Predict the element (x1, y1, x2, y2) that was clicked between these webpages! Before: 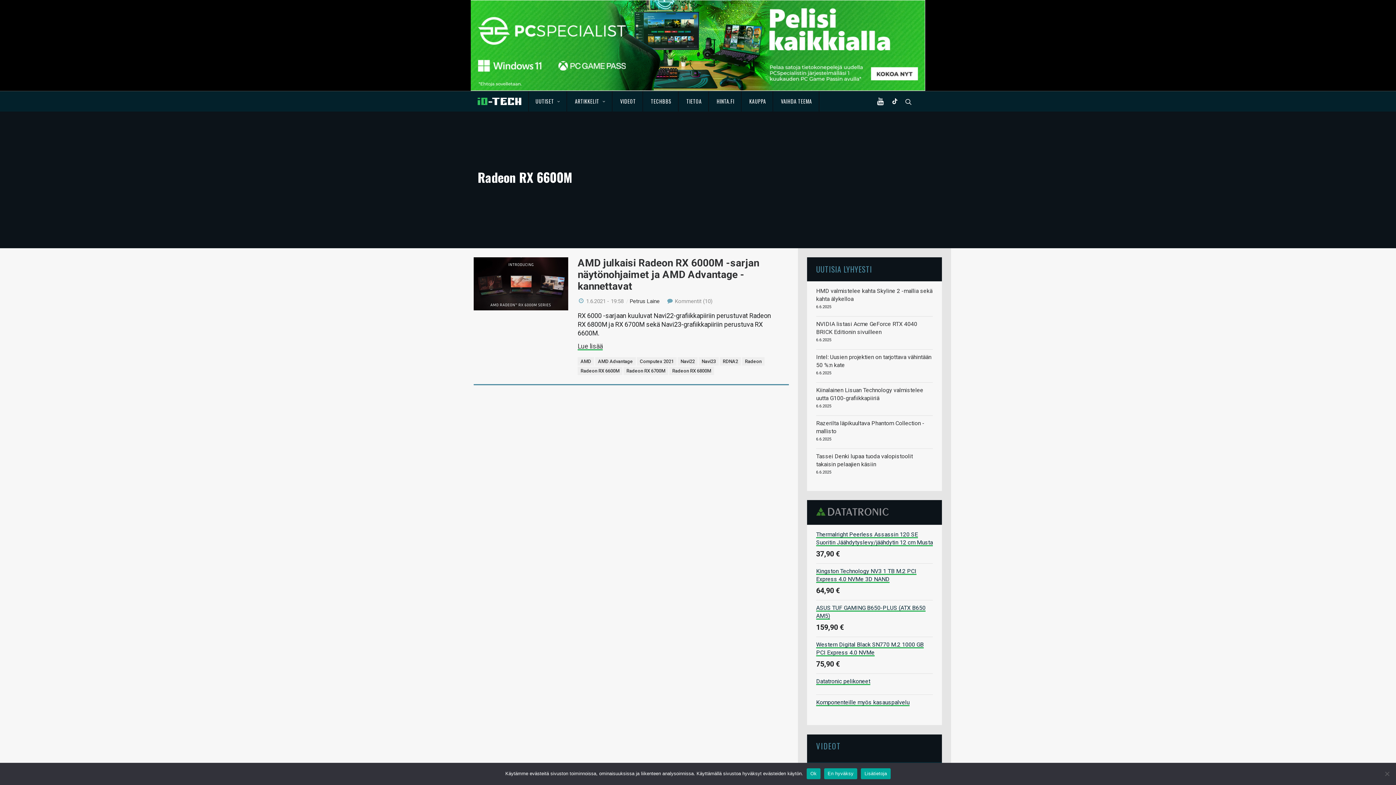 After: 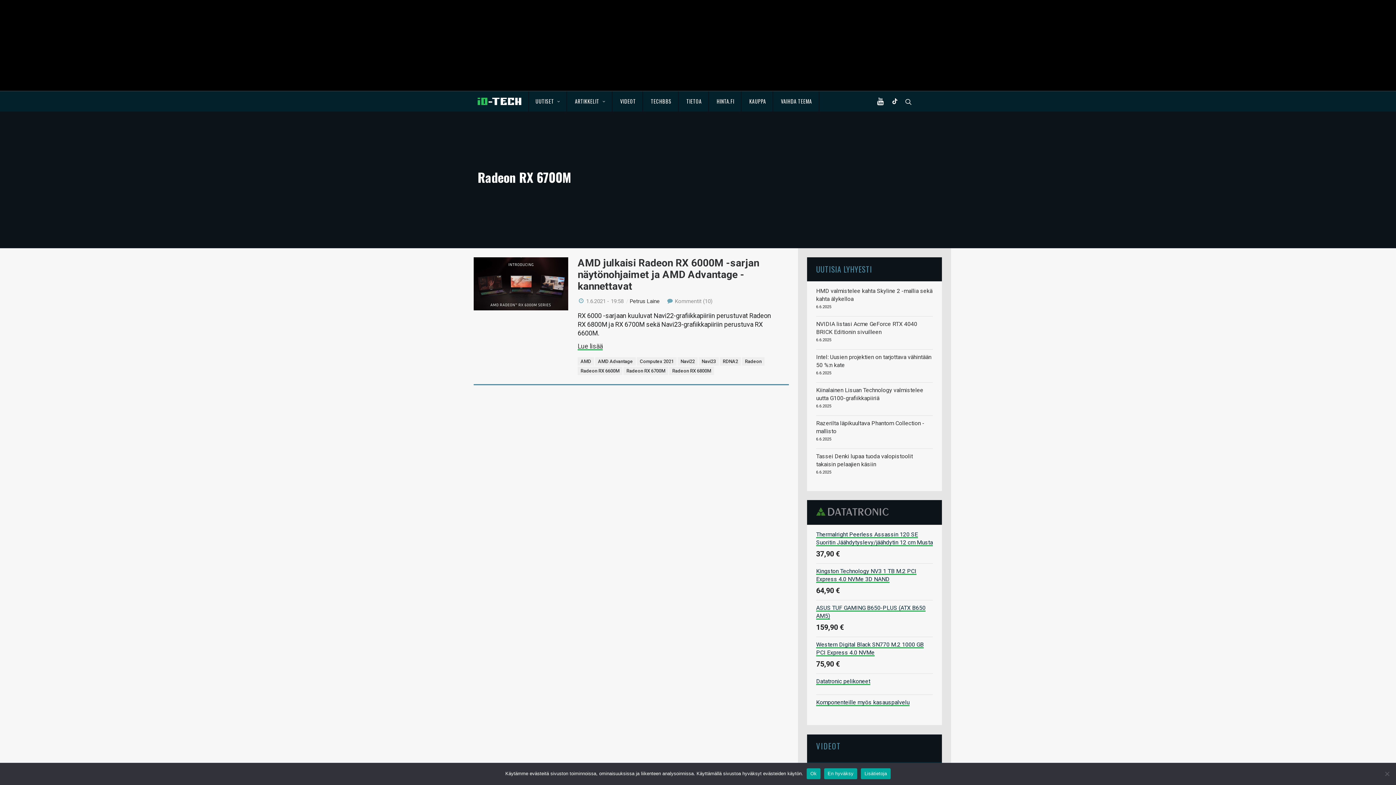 Action: bbox: (623, 366, 668, 375) label: Radeon RX 6700M